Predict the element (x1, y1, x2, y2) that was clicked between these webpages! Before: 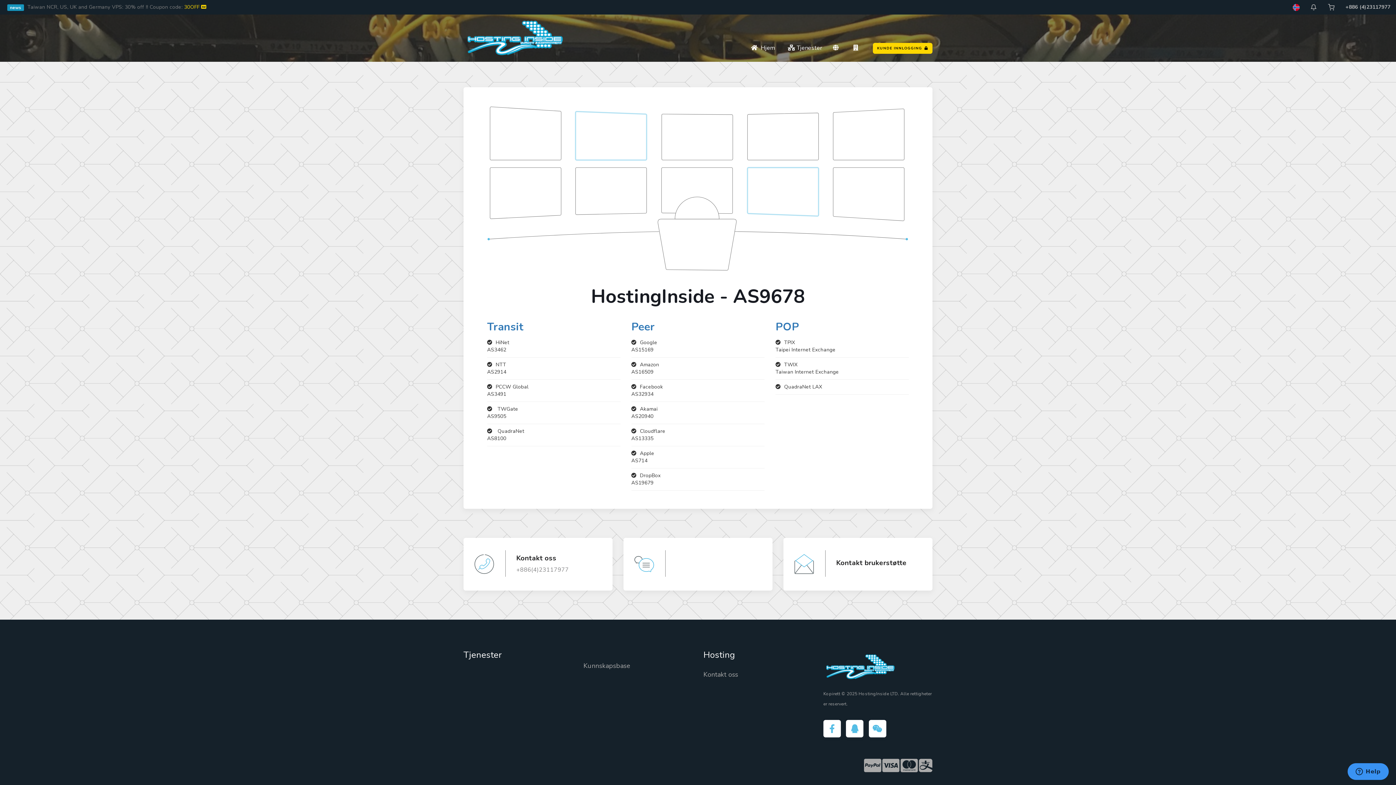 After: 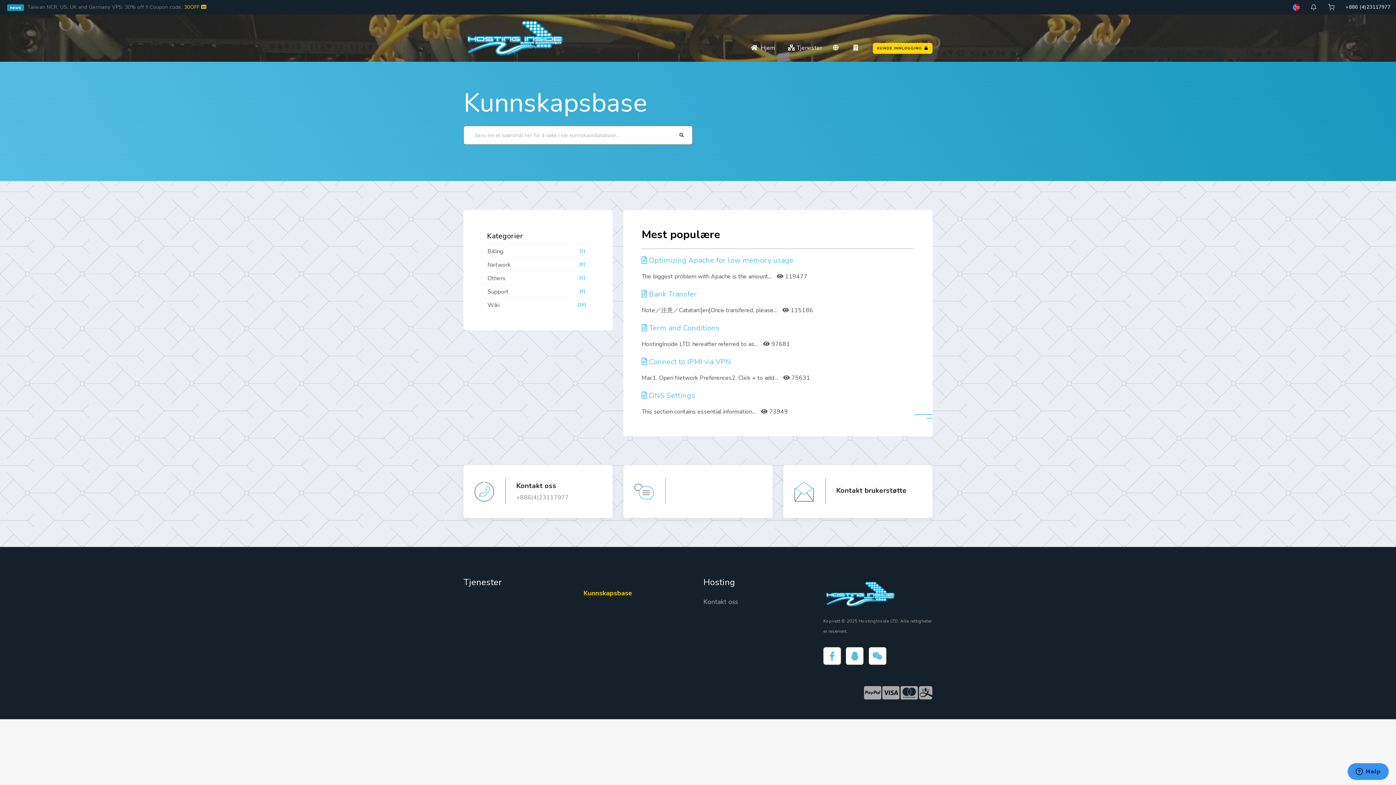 Action: label: Kunnskapsbase bbox: (583, 661, 630, 670)